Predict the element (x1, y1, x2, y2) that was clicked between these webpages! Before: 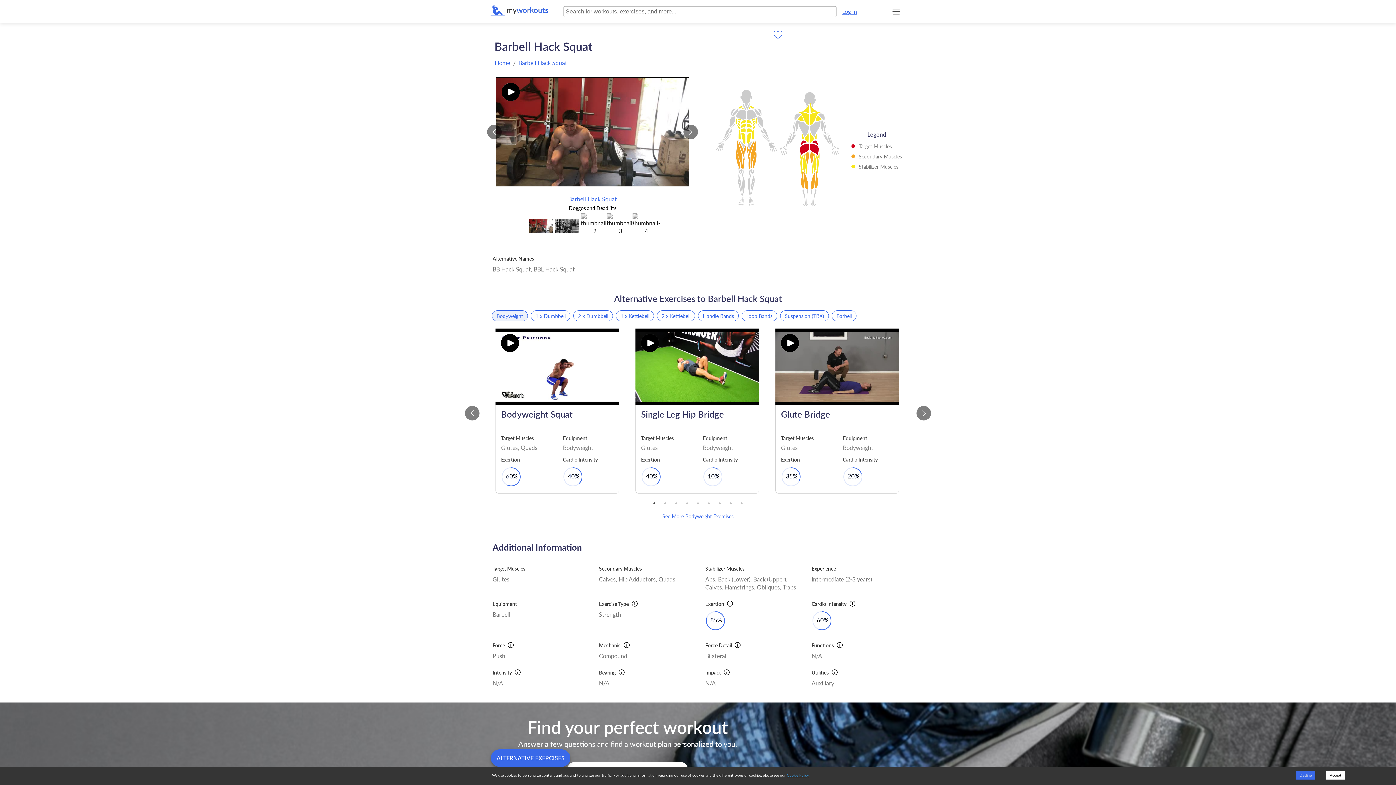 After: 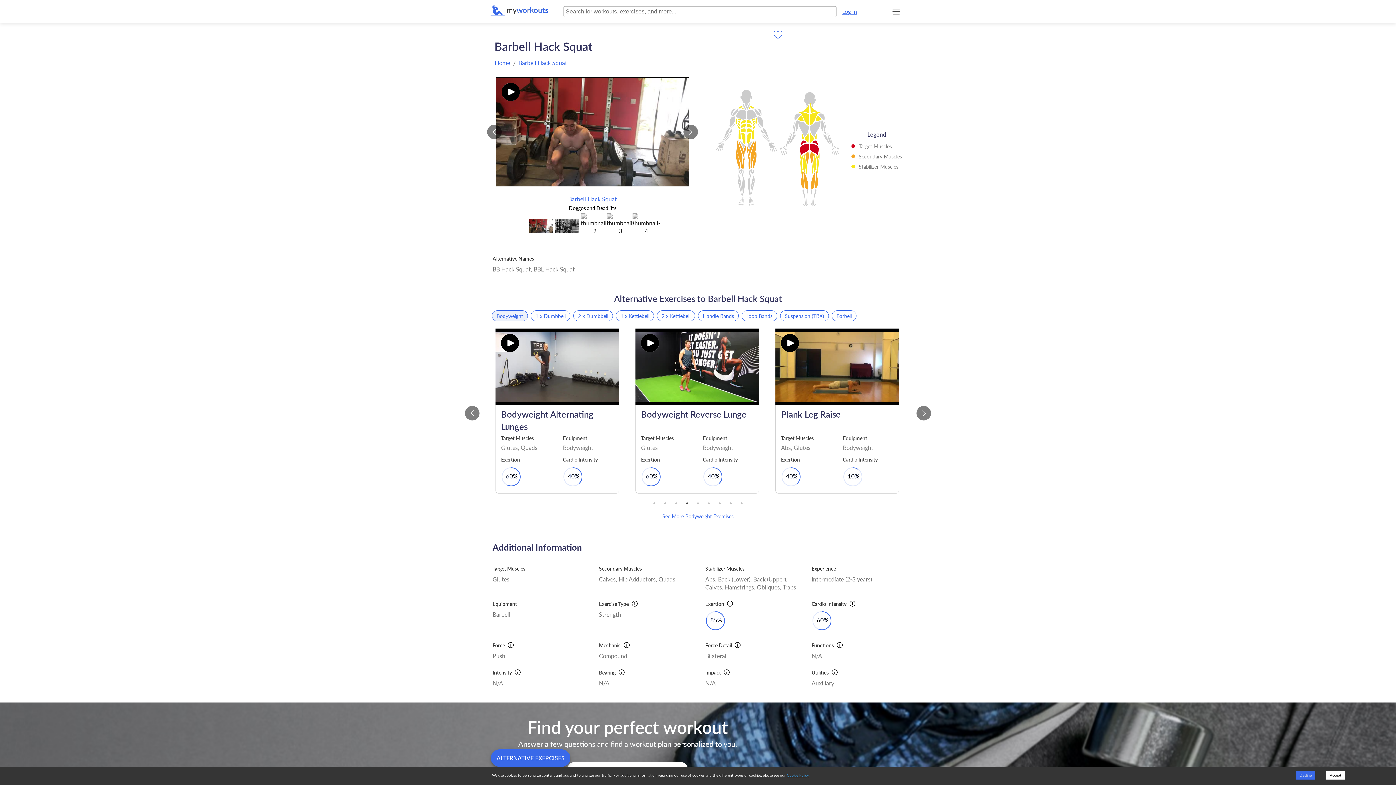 Action: label: 4 bbox: (683, 500, 690, 507)